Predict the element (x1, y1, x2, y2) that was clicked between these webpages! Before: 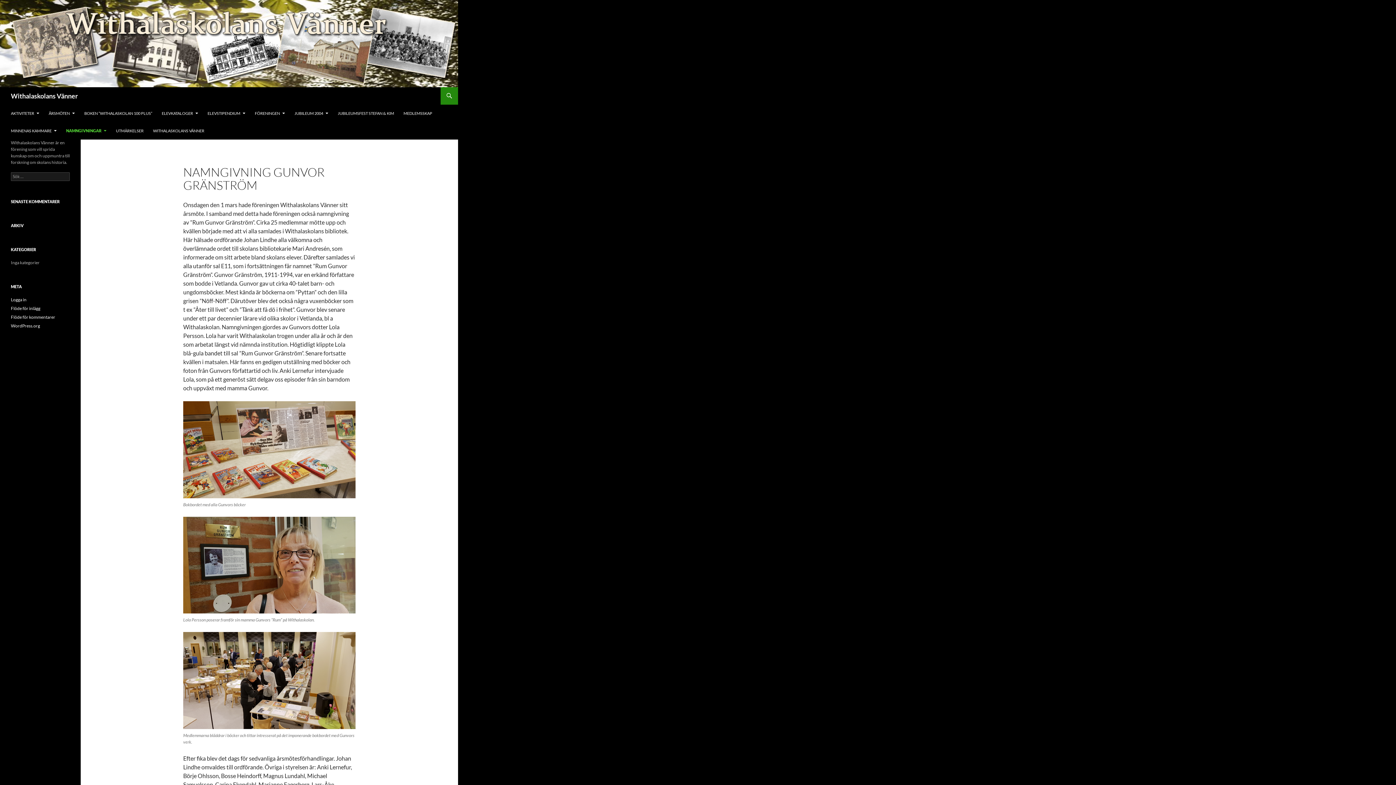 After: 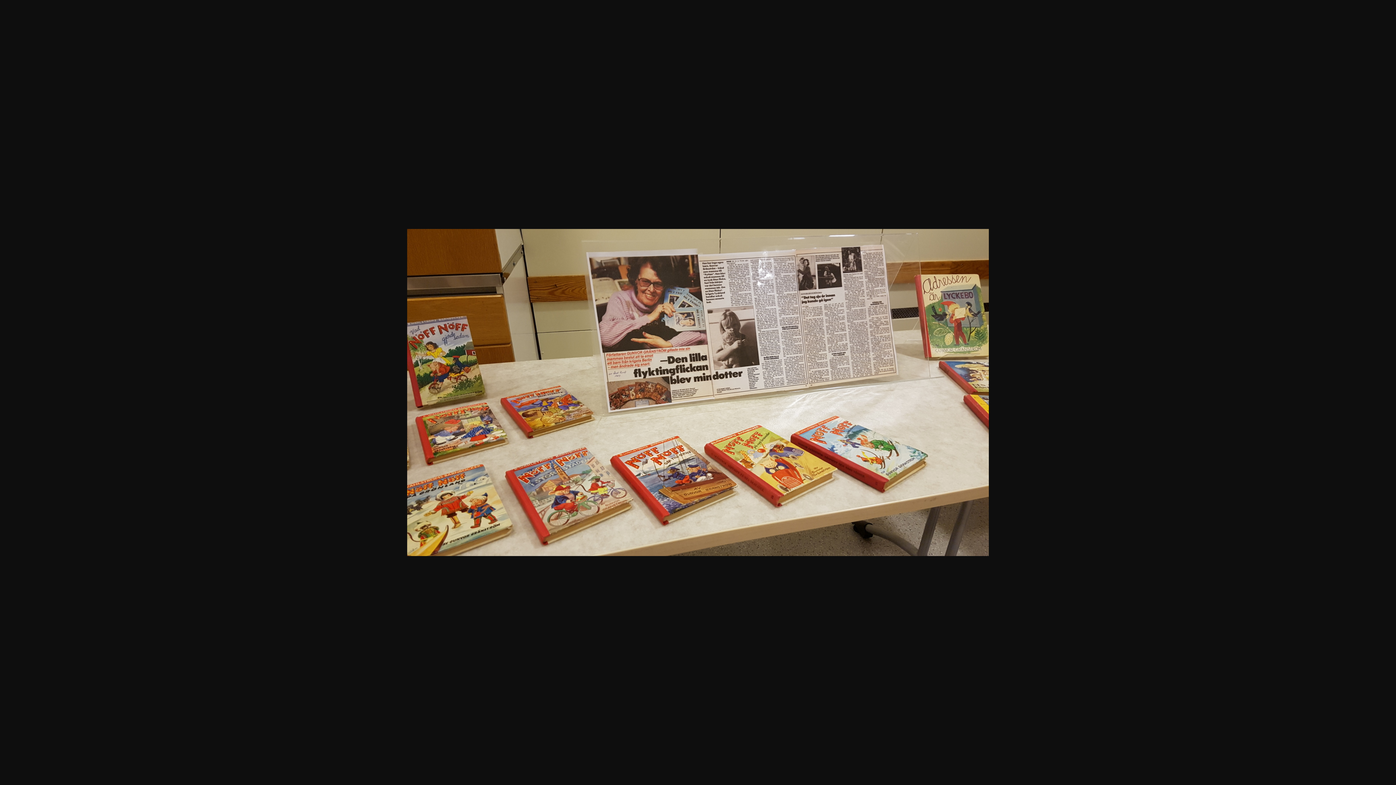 Action: bbox: (183, 401, 355, 498)